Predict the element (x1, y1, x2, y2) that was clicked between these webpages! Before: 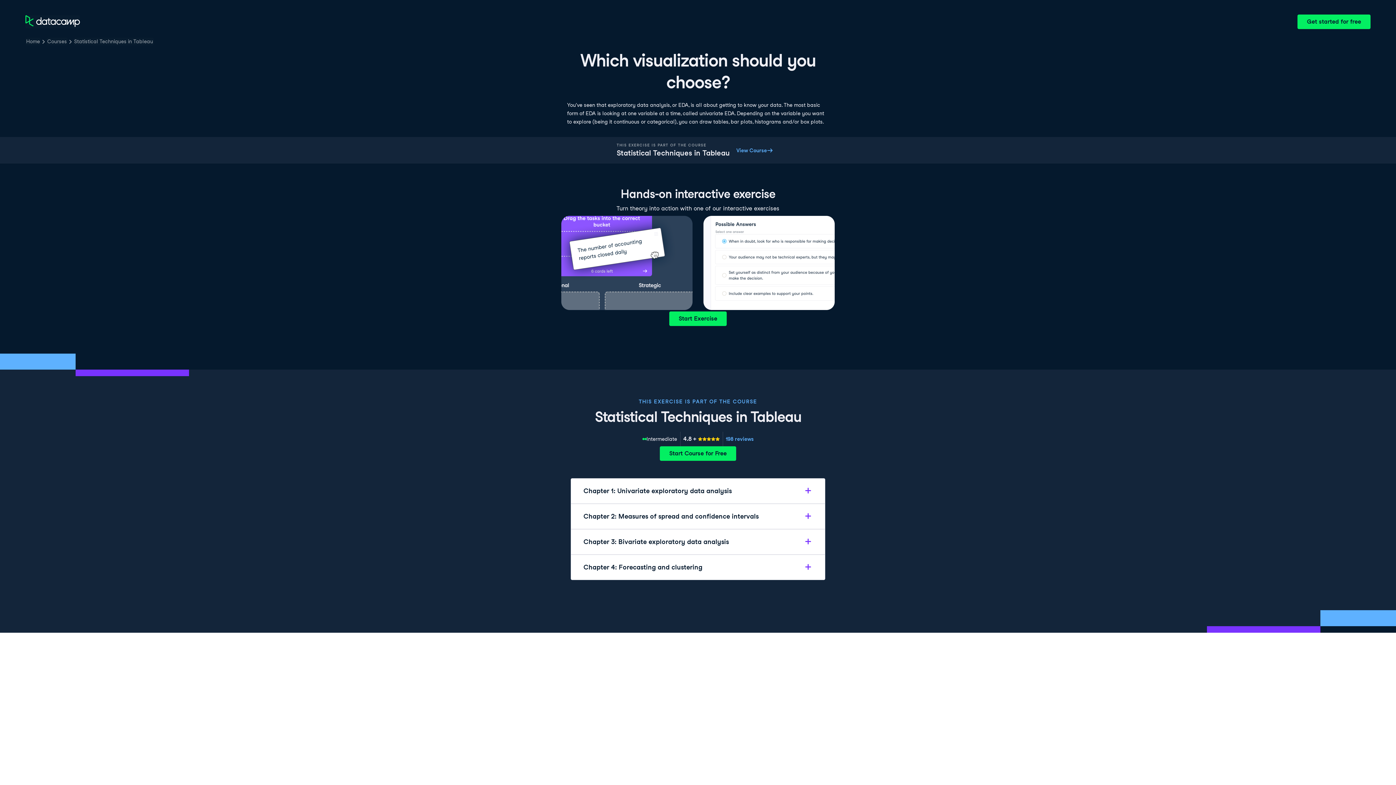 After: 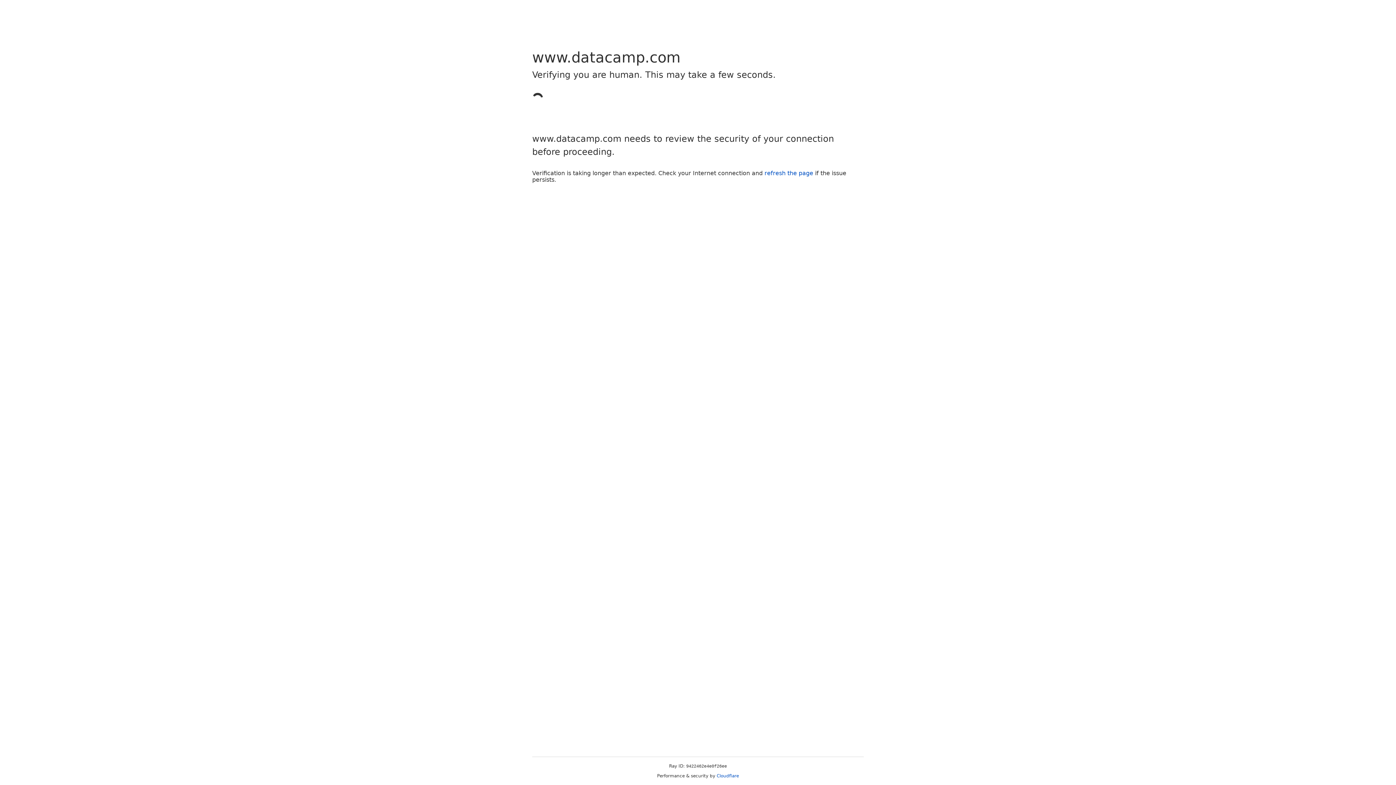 Action: label: Get started for free bbox: (1297, 14, 1370, 29)